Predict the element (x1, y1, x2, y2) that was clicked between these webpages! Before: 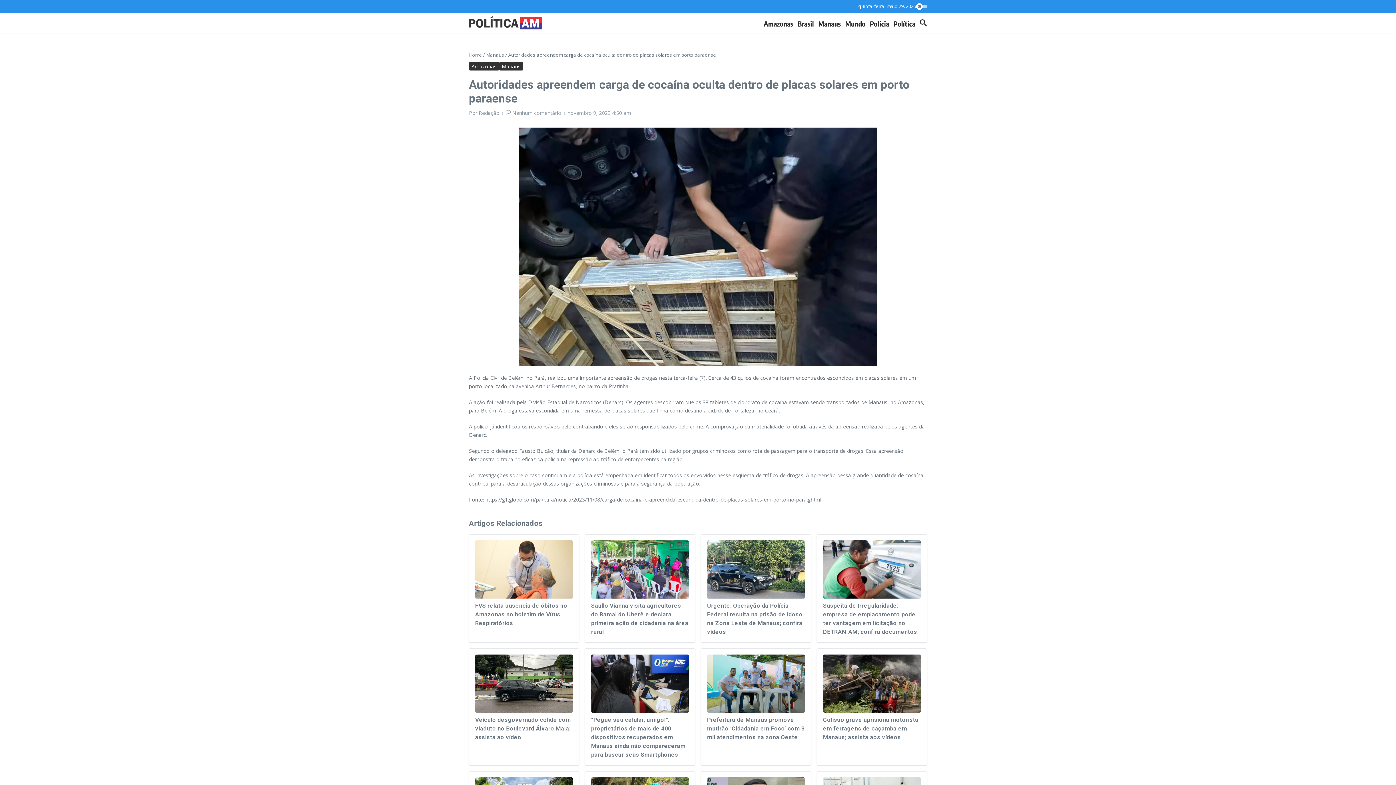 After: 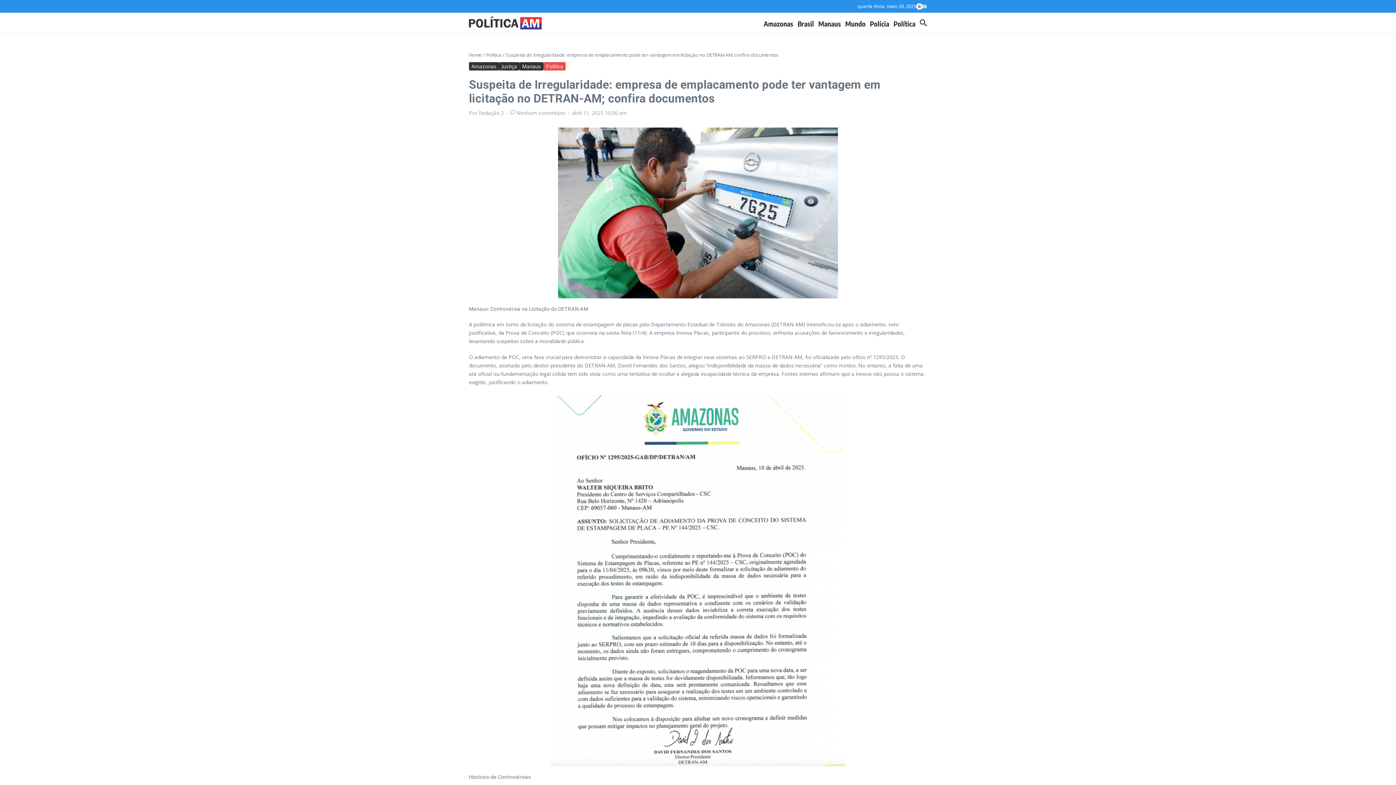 Action: bbox: (823, 540, 921, 636) label: Suspeita de Irregularidade: empresa de emplacamento pode ter vantagem em licitação no DETRAN-AM; confira documentos